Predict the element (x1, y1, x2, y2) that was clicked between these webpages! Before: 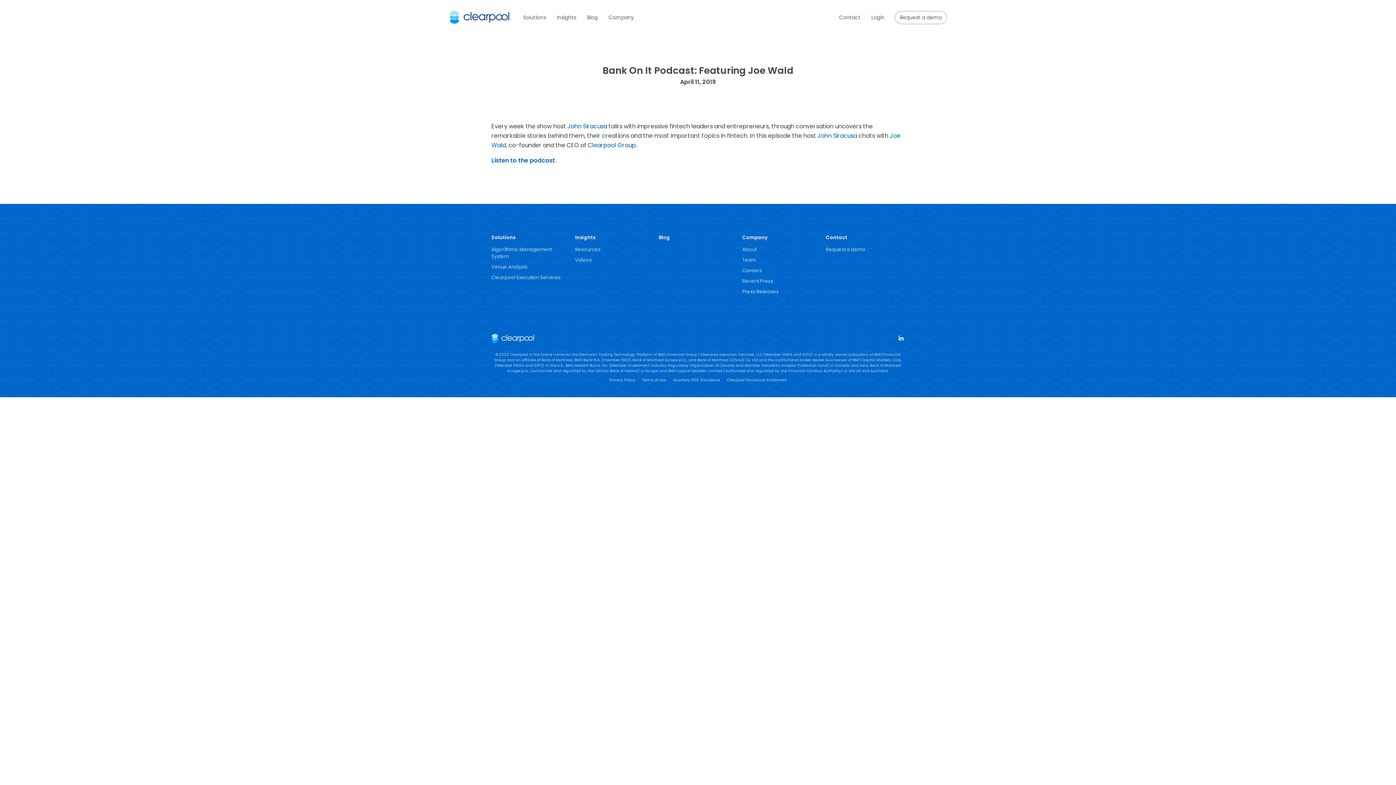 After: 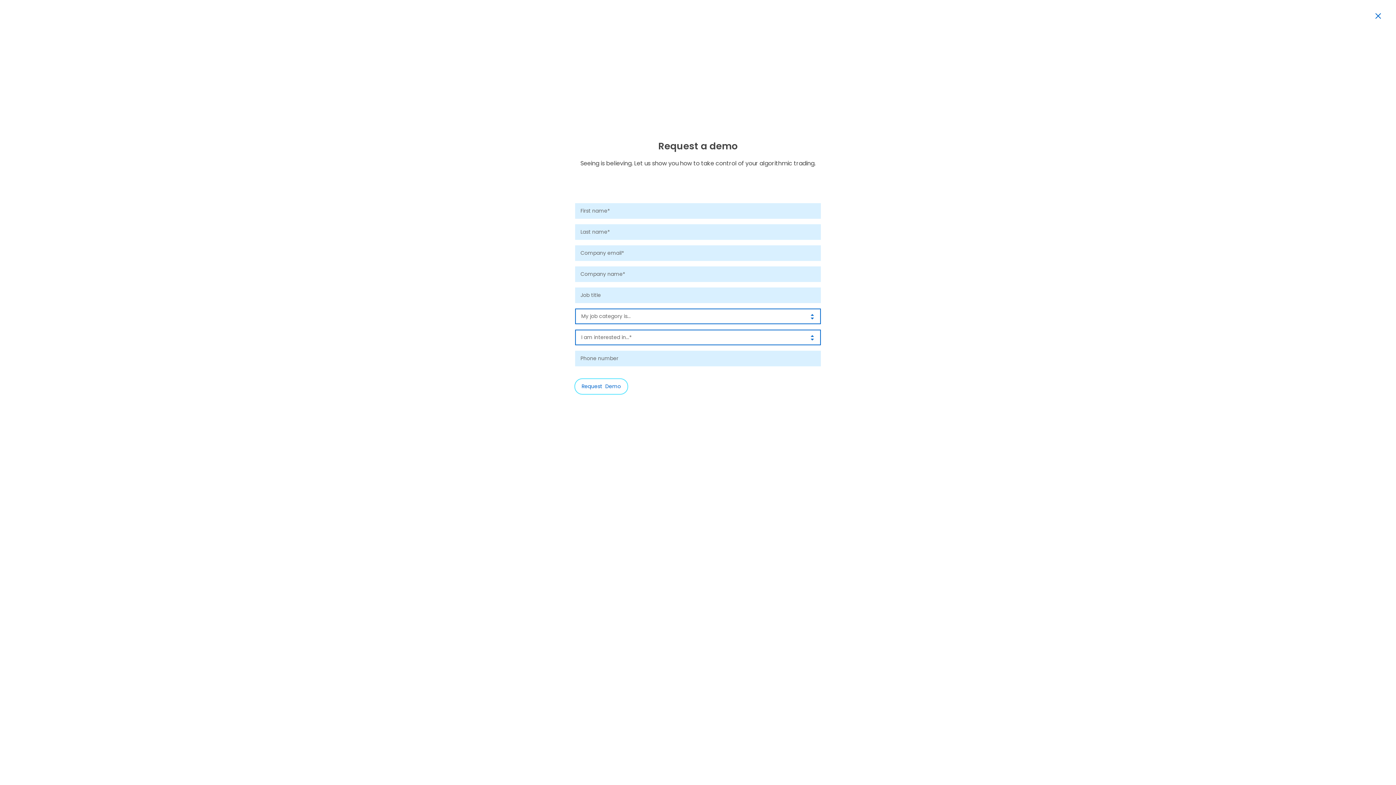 Action: bbox: (826, 246, 904, 253) label: Request a demo